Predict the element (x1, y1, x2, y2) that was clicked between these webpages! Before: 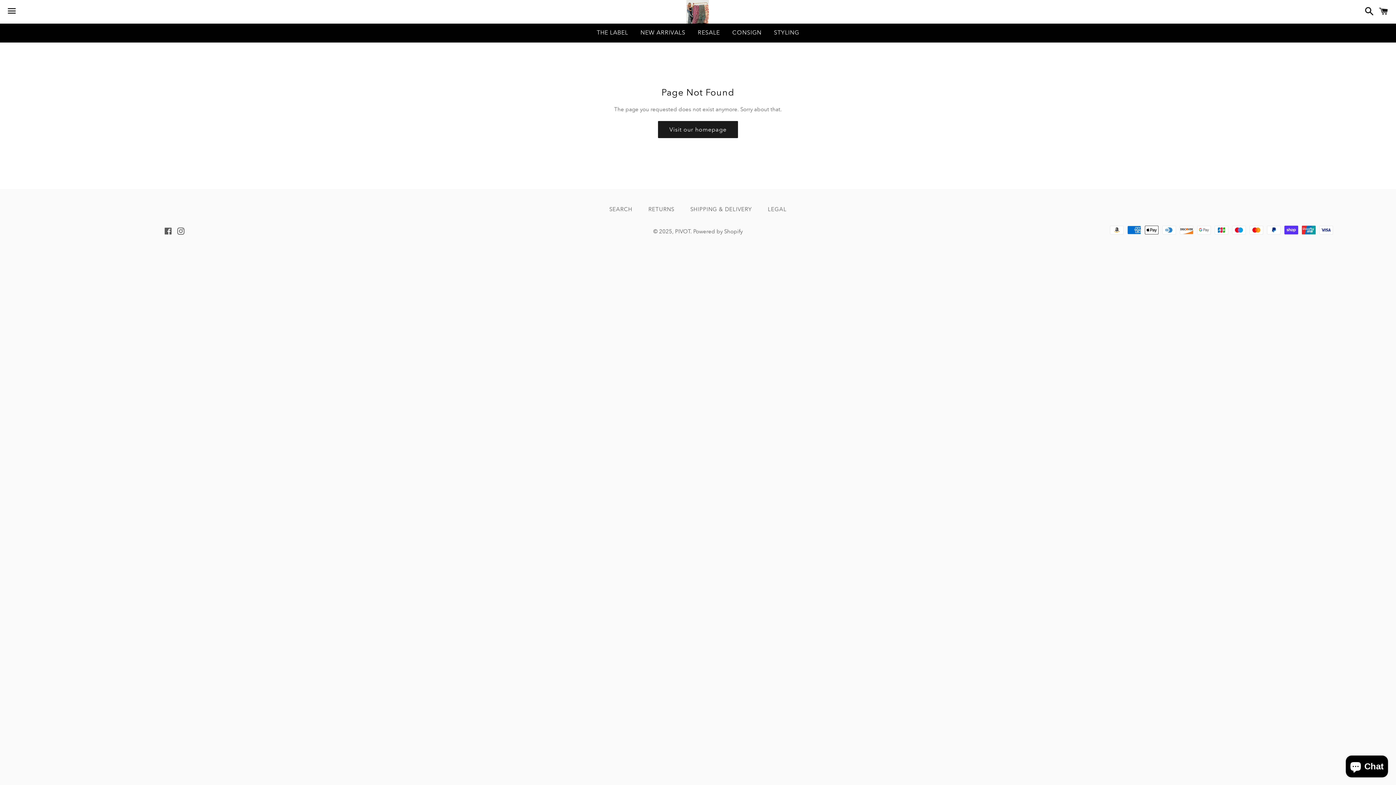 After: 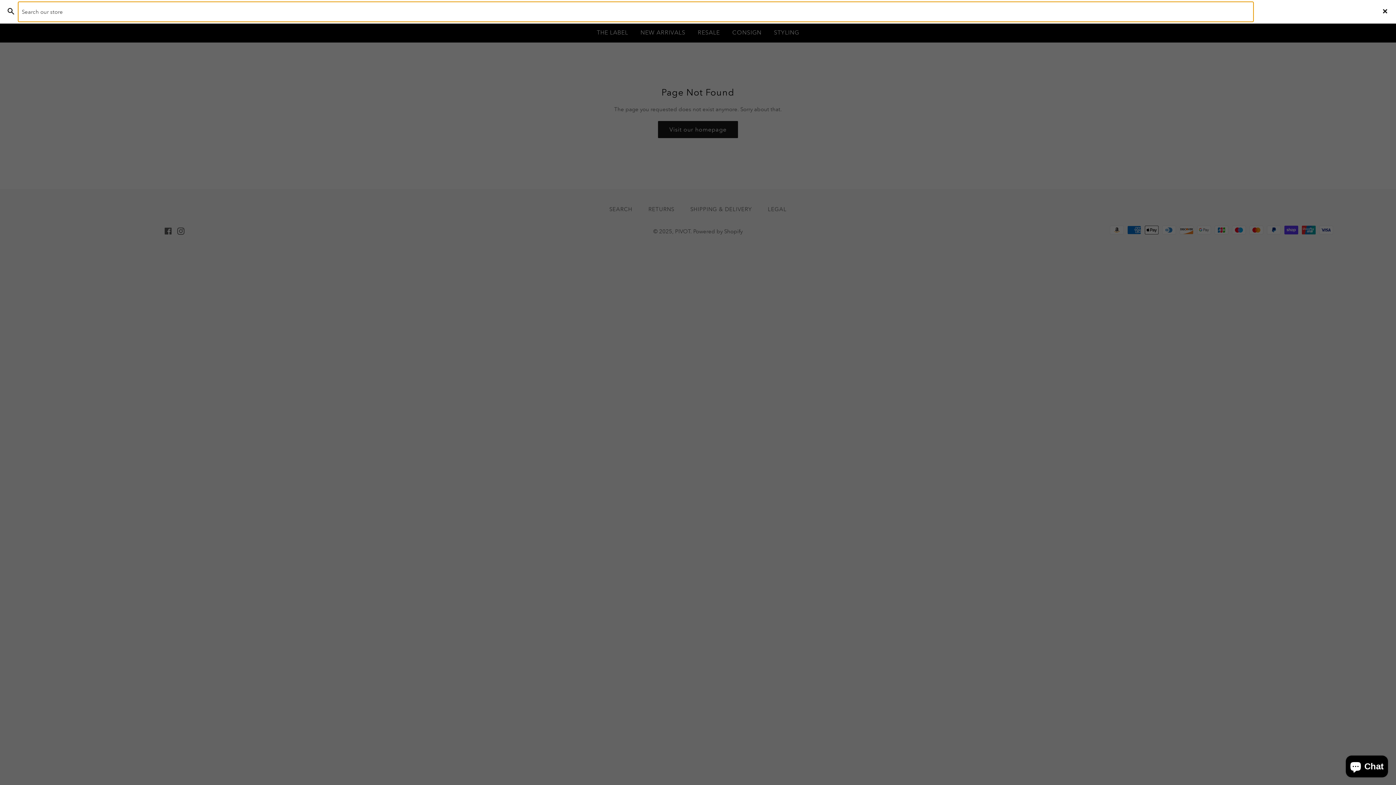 Action: label: Search bbox: (1361, 0, 1374, 22)